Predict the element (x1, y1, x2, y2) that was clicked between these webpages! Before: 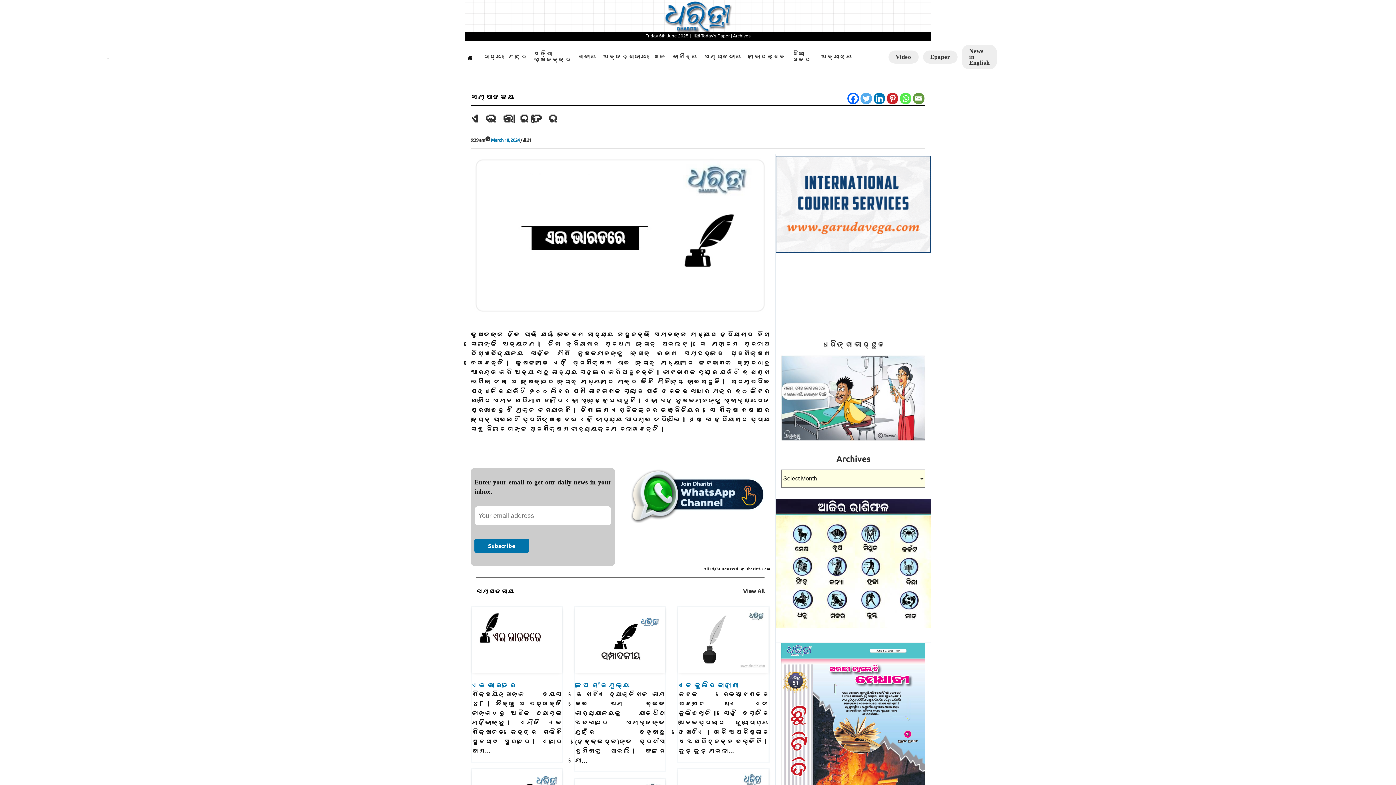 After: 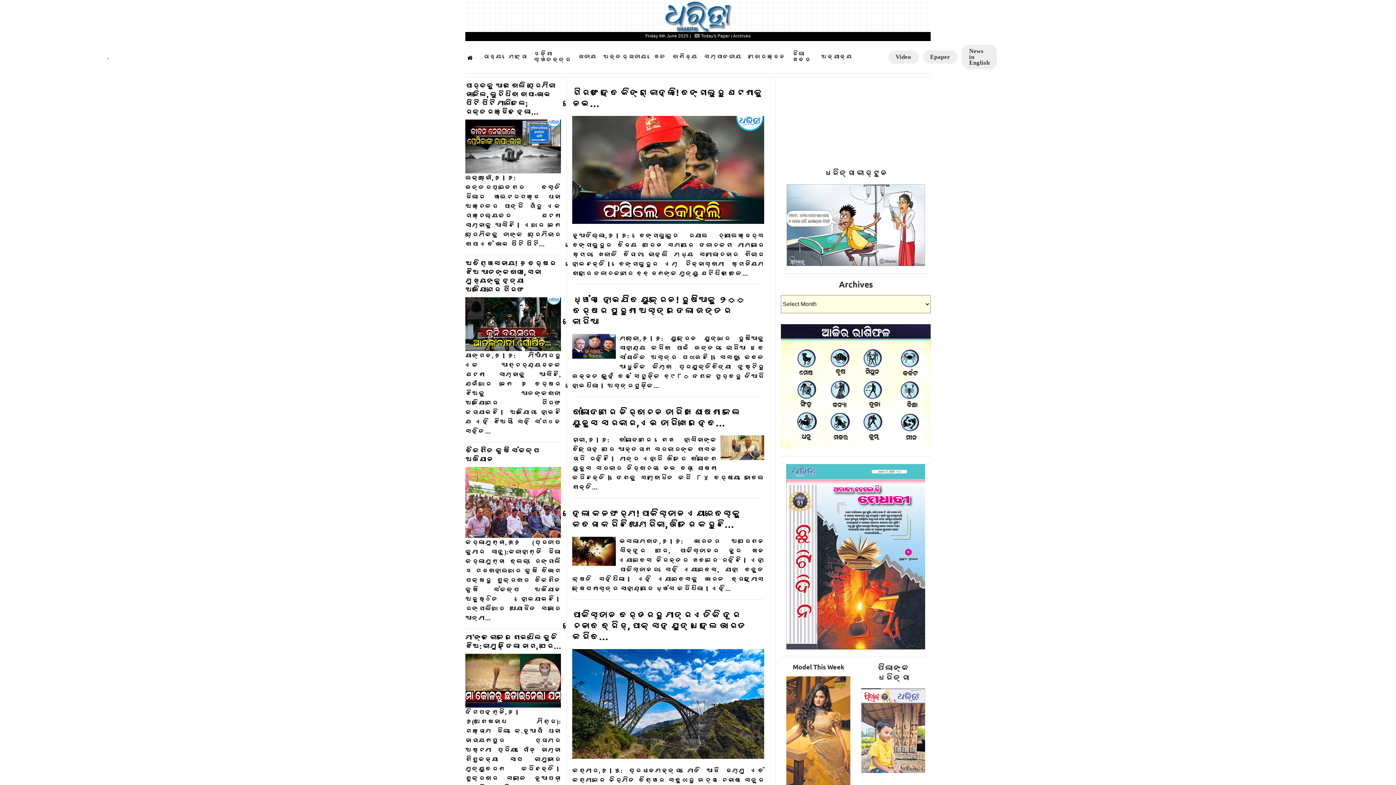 Action: label: . bbox: (469, 53, 477, 60)